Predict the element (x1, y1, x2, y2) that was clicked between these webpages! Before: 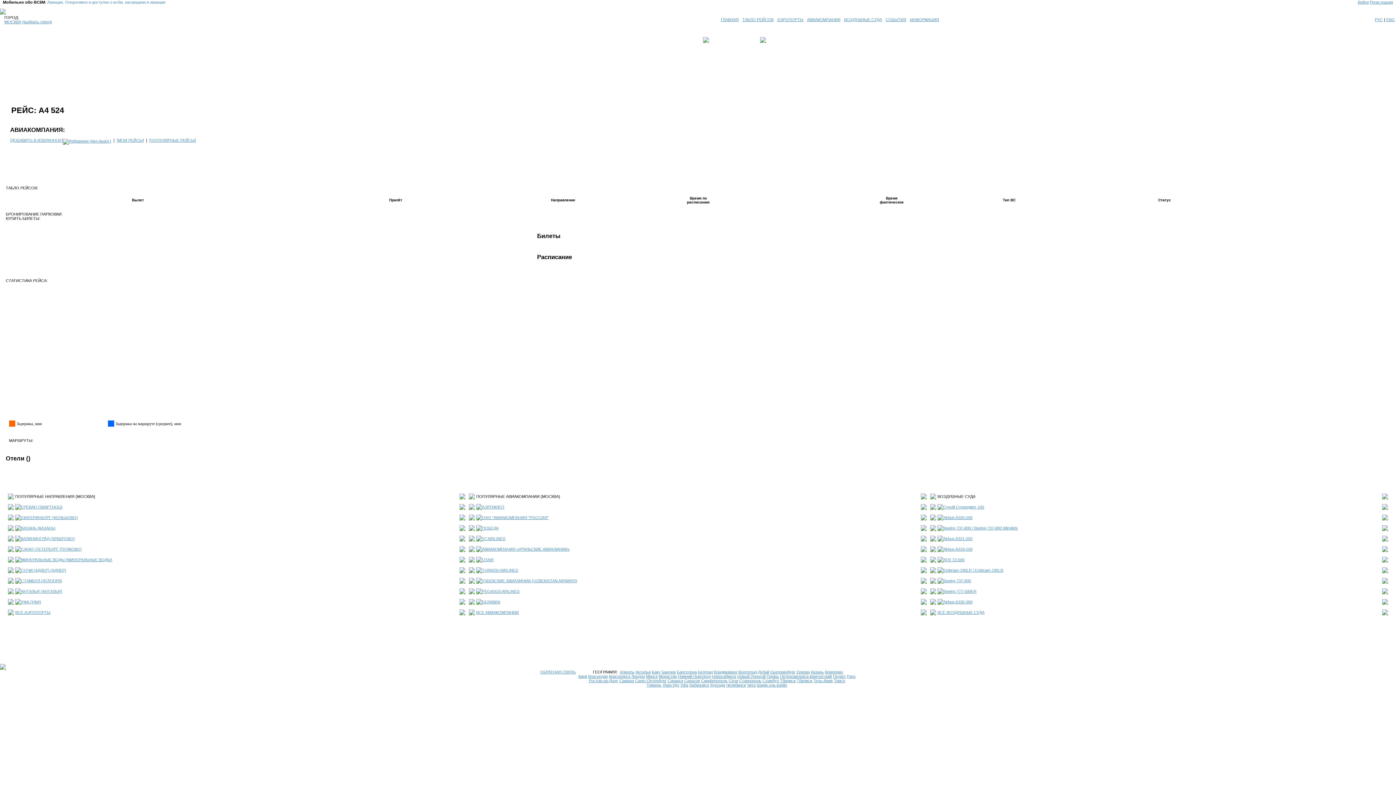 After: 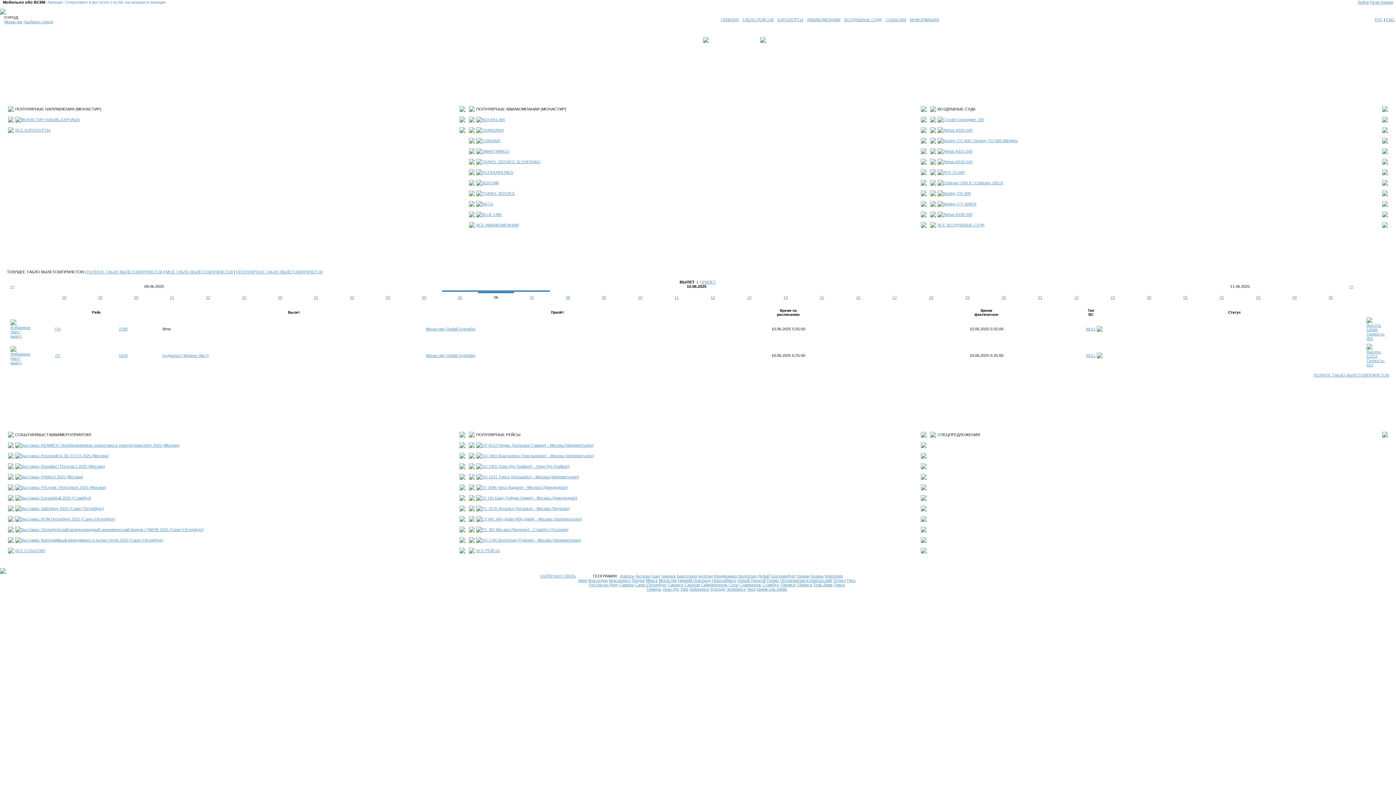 Action: label: Монастир bbox: (658, 674, 677, 678)